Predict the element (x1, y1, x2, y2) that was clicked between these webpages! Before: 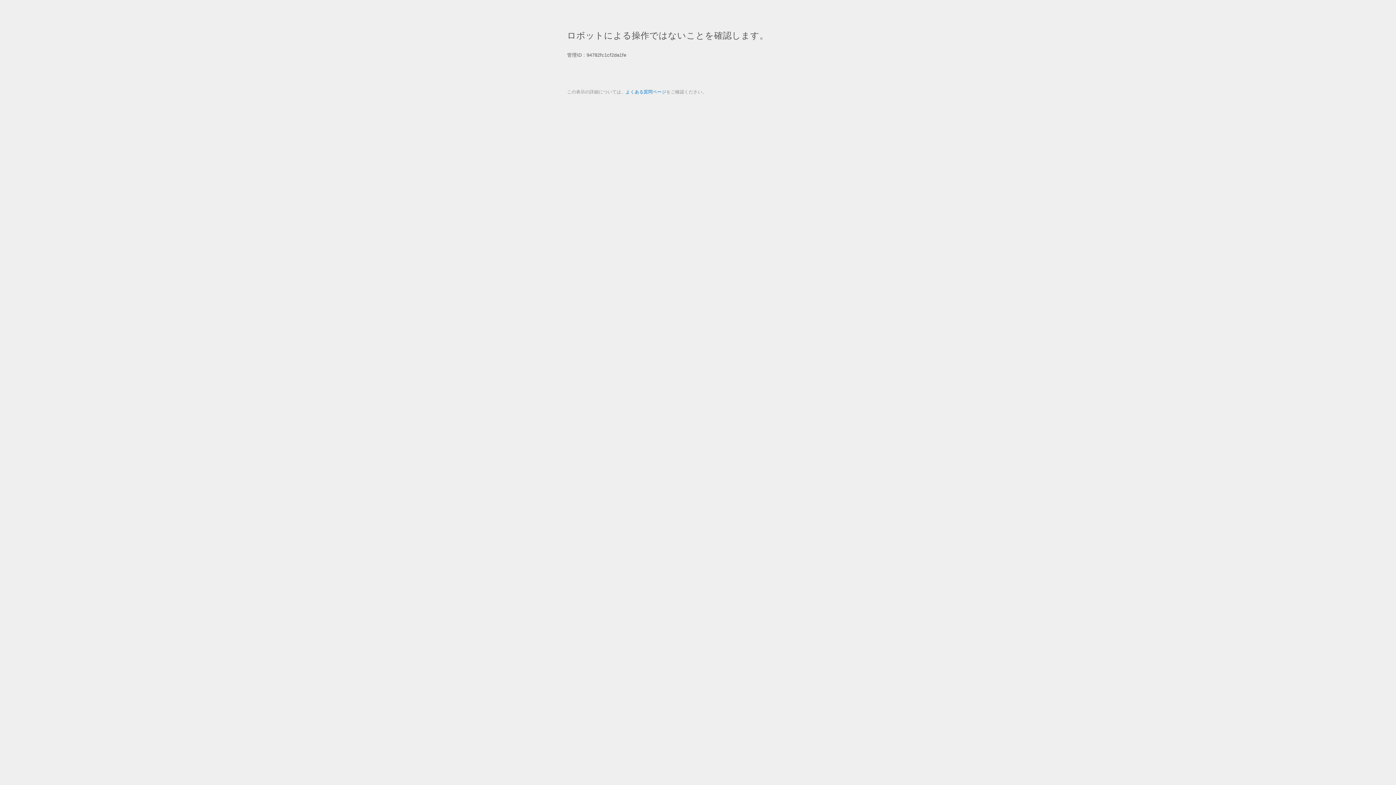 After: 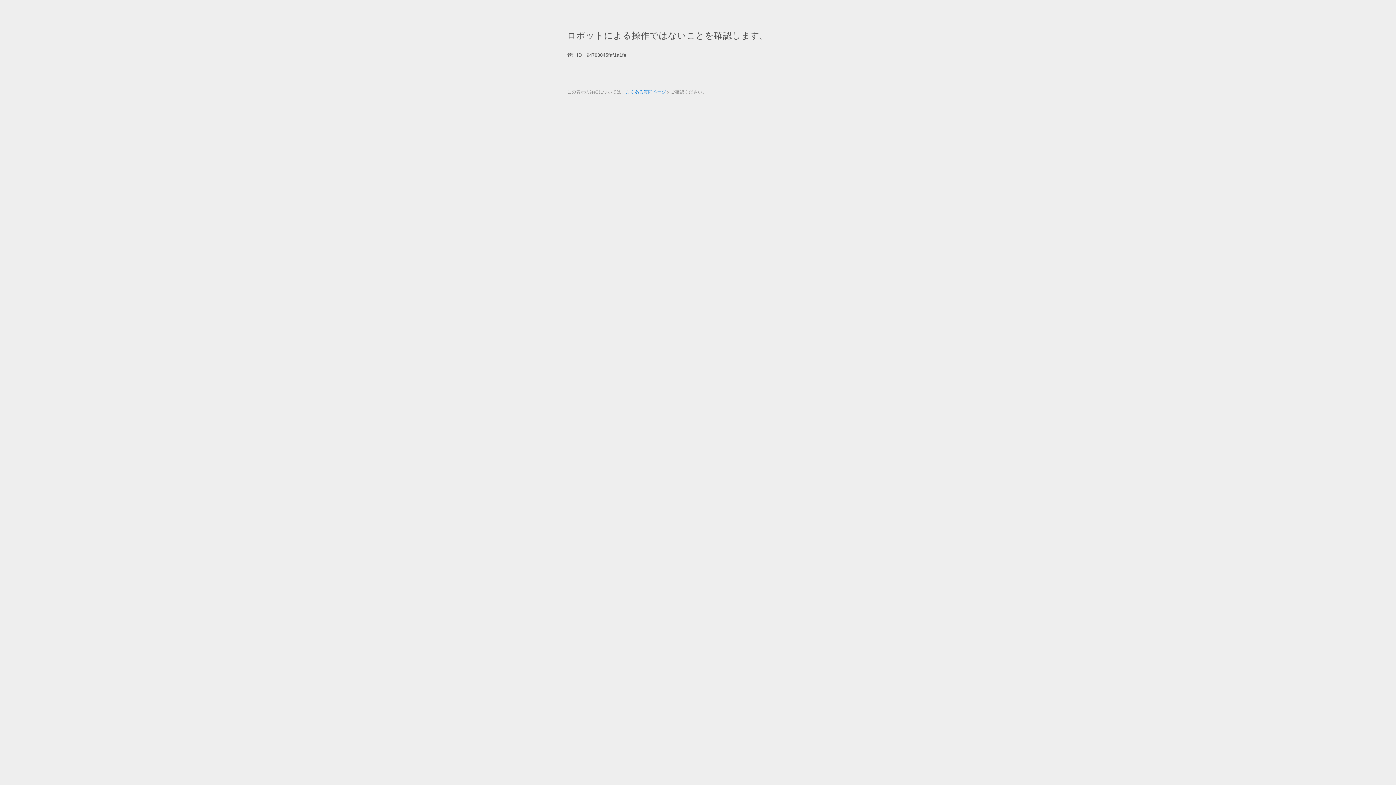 Action: label: よくある質問ページ bbox: (625, 89, 666, 94)